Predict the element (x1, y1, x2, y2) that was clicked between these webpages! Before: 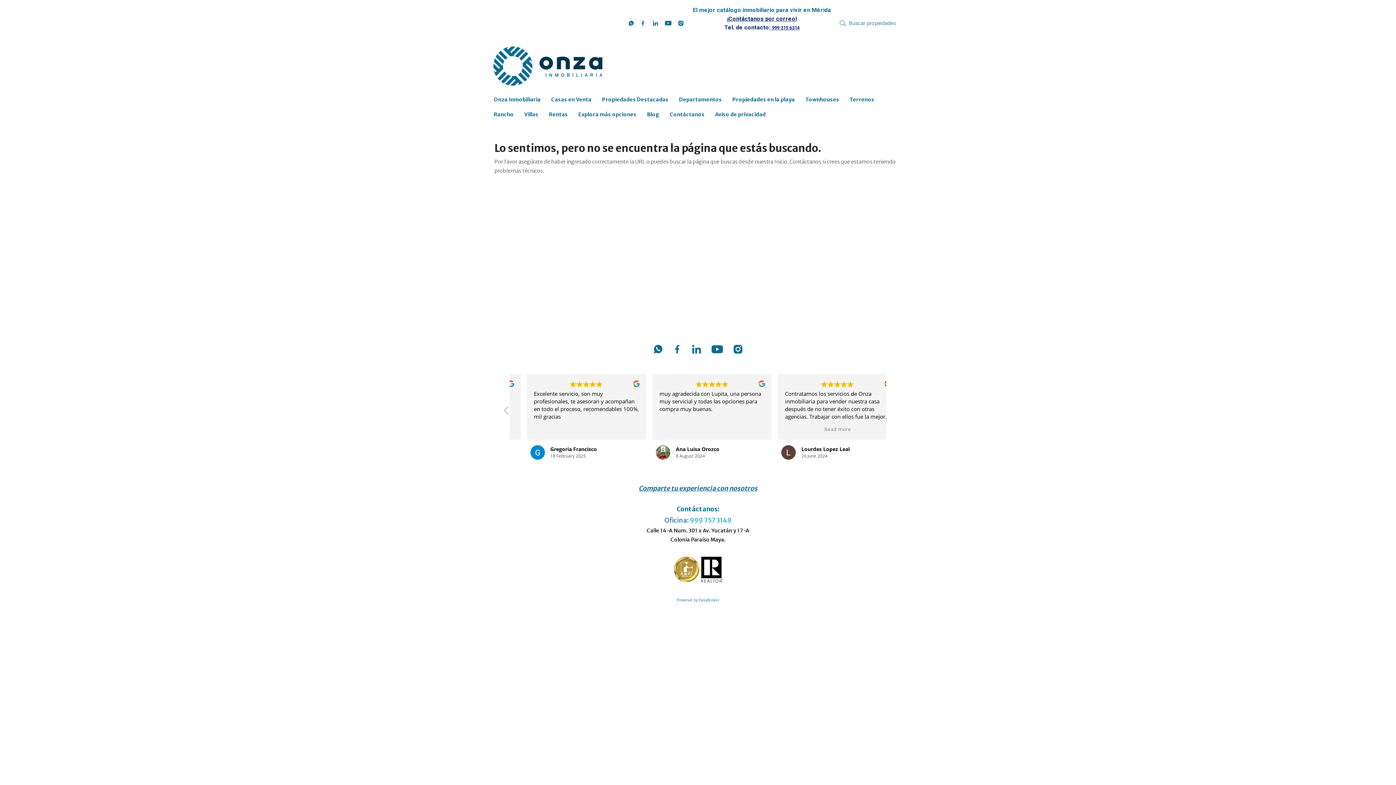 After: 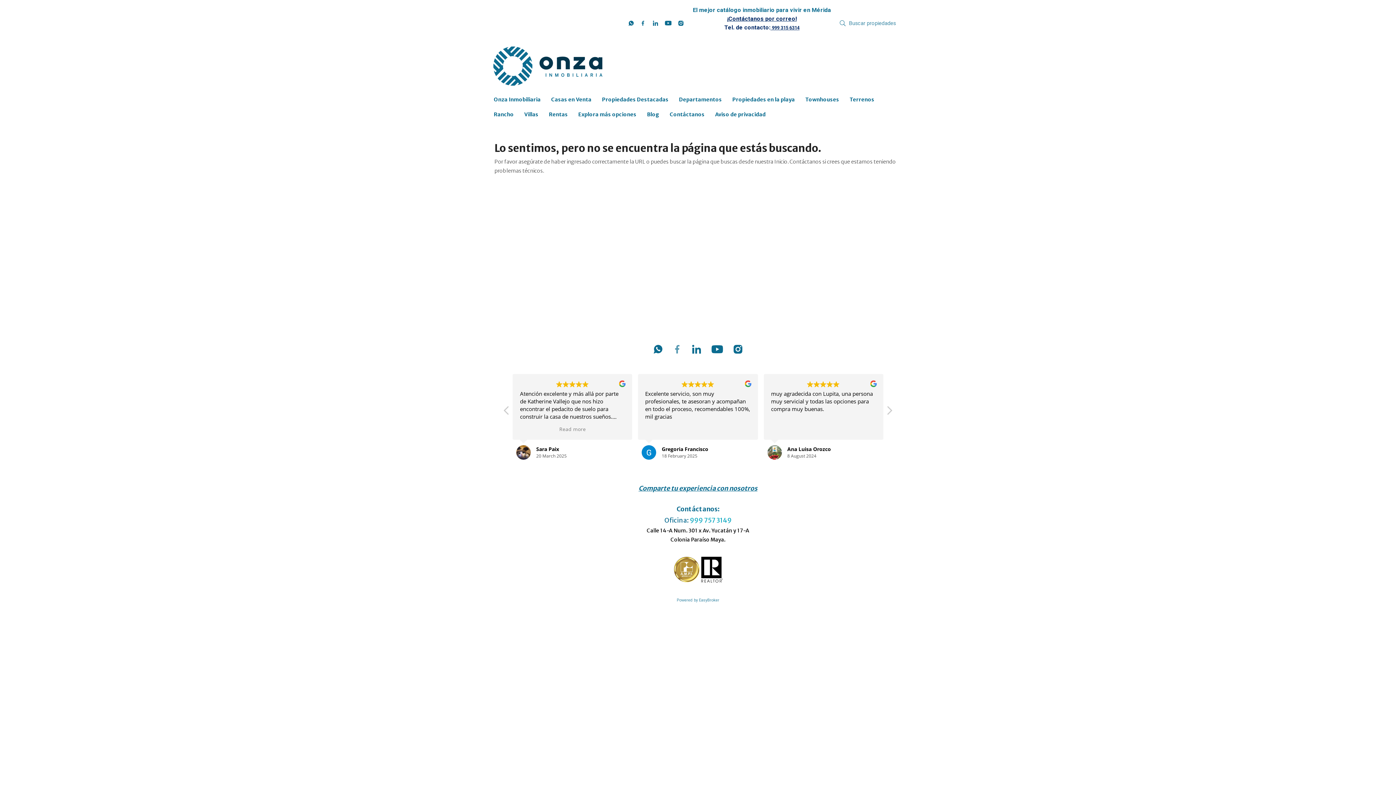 Action: bbox: (673, 344, 681, 353)